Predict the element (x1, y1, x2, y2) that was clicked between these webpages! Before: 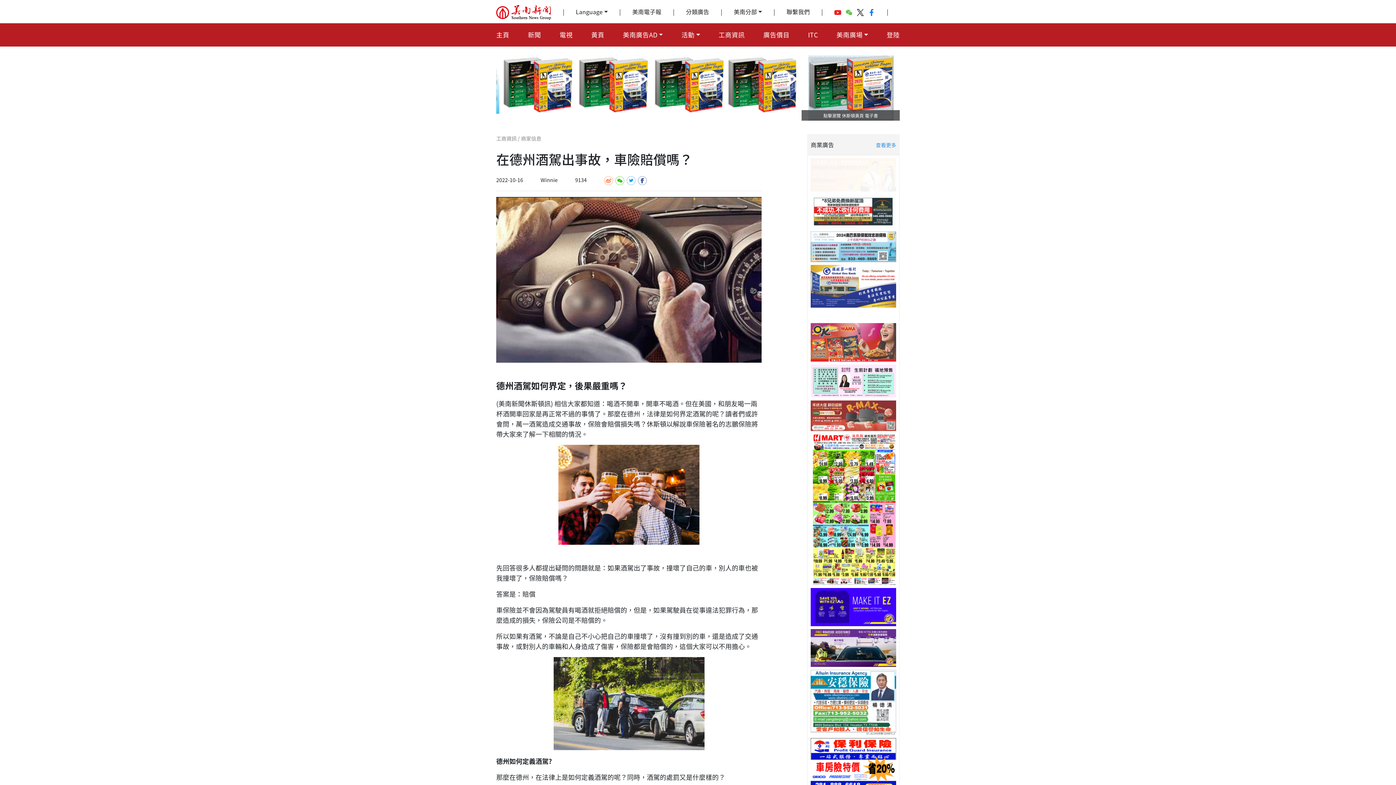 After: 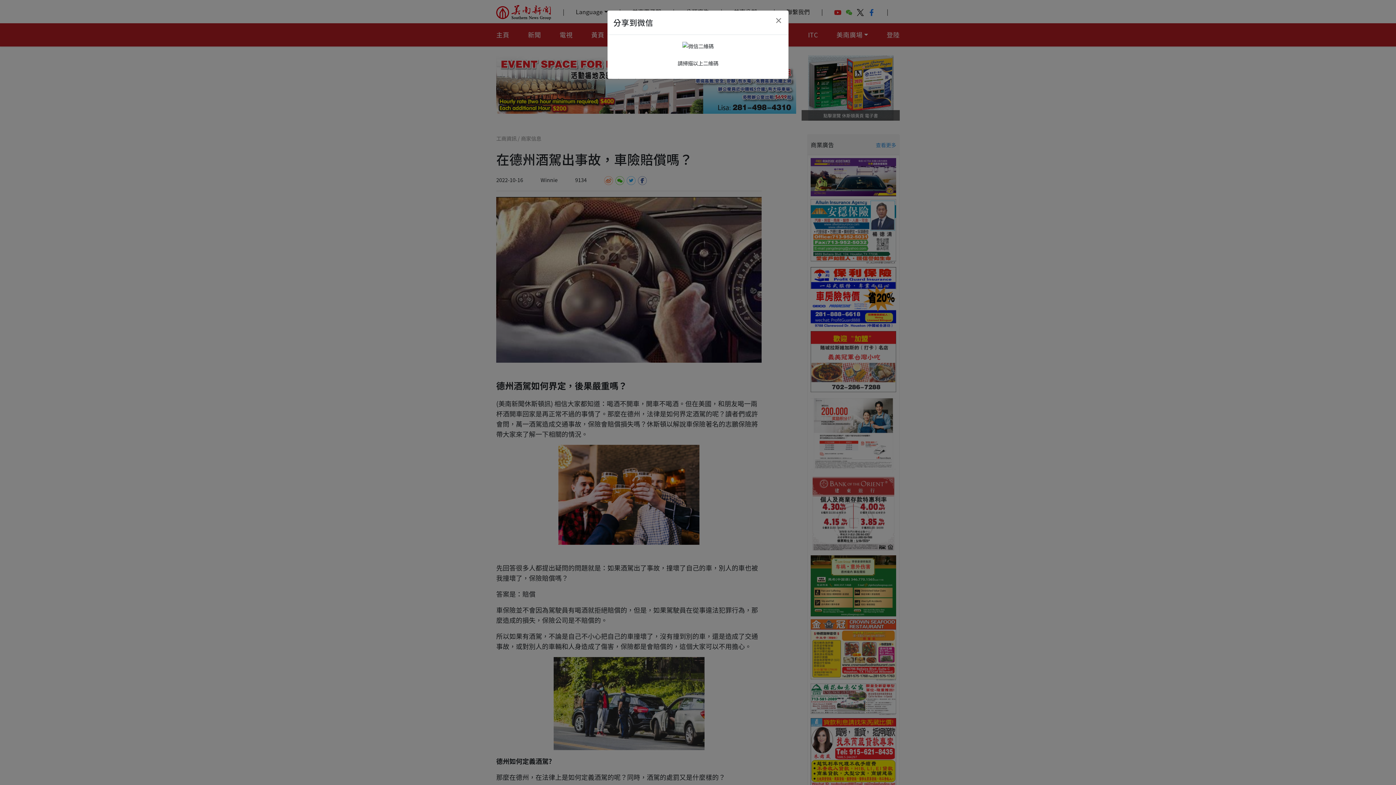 Action: bbox: (614, 177, 626, 183) label:  